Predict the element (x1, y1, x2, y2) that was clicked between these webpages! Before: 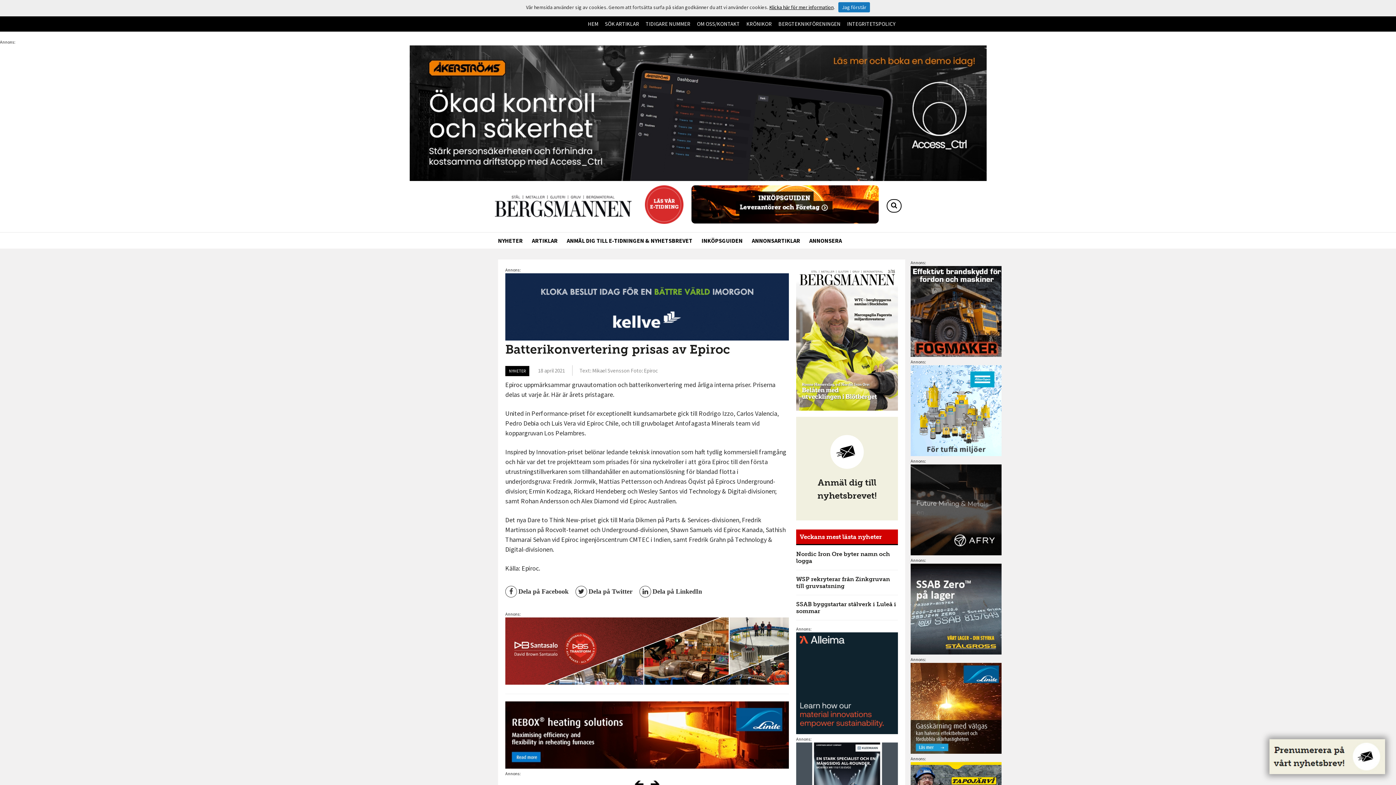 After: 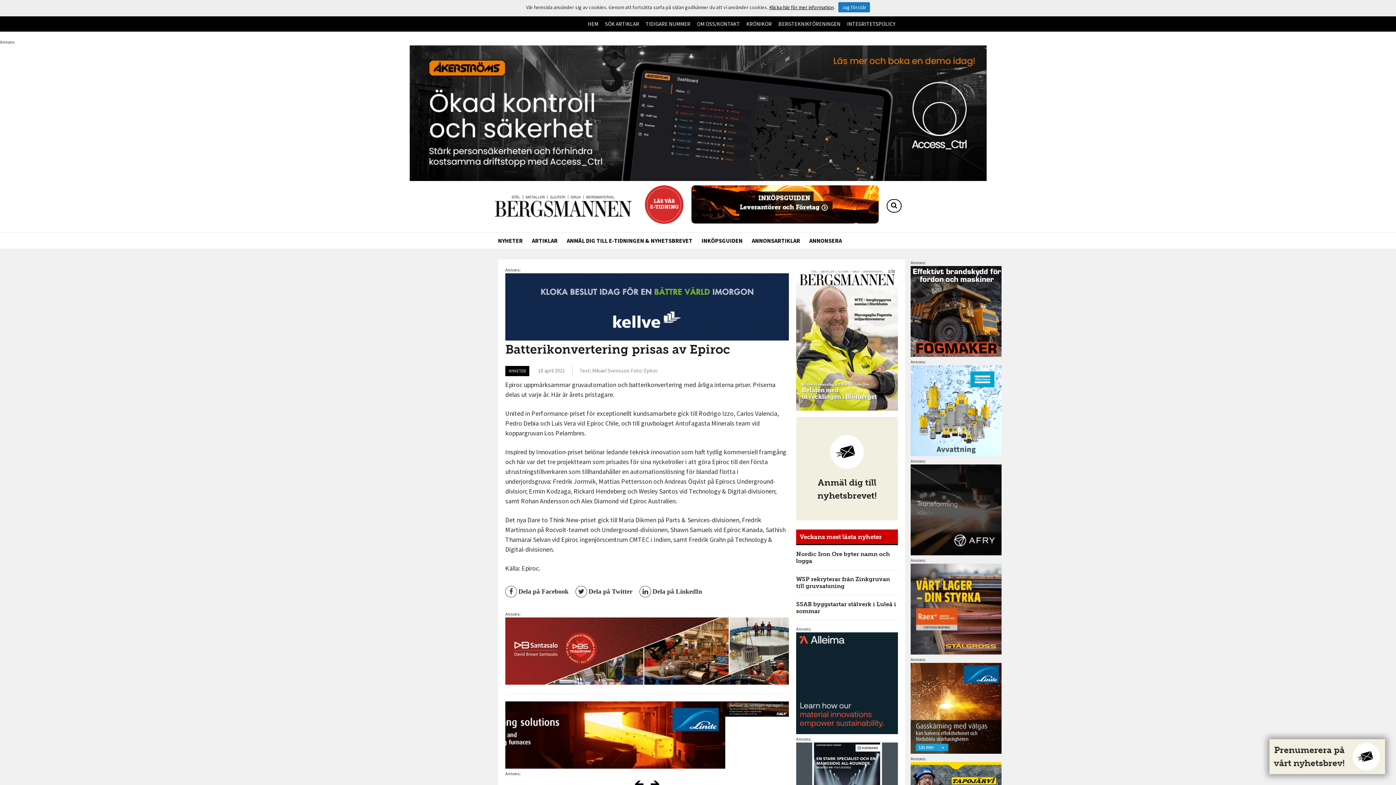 Action: bbox: (605, 16, 639, 31) label: SÖK ARTIKLAR